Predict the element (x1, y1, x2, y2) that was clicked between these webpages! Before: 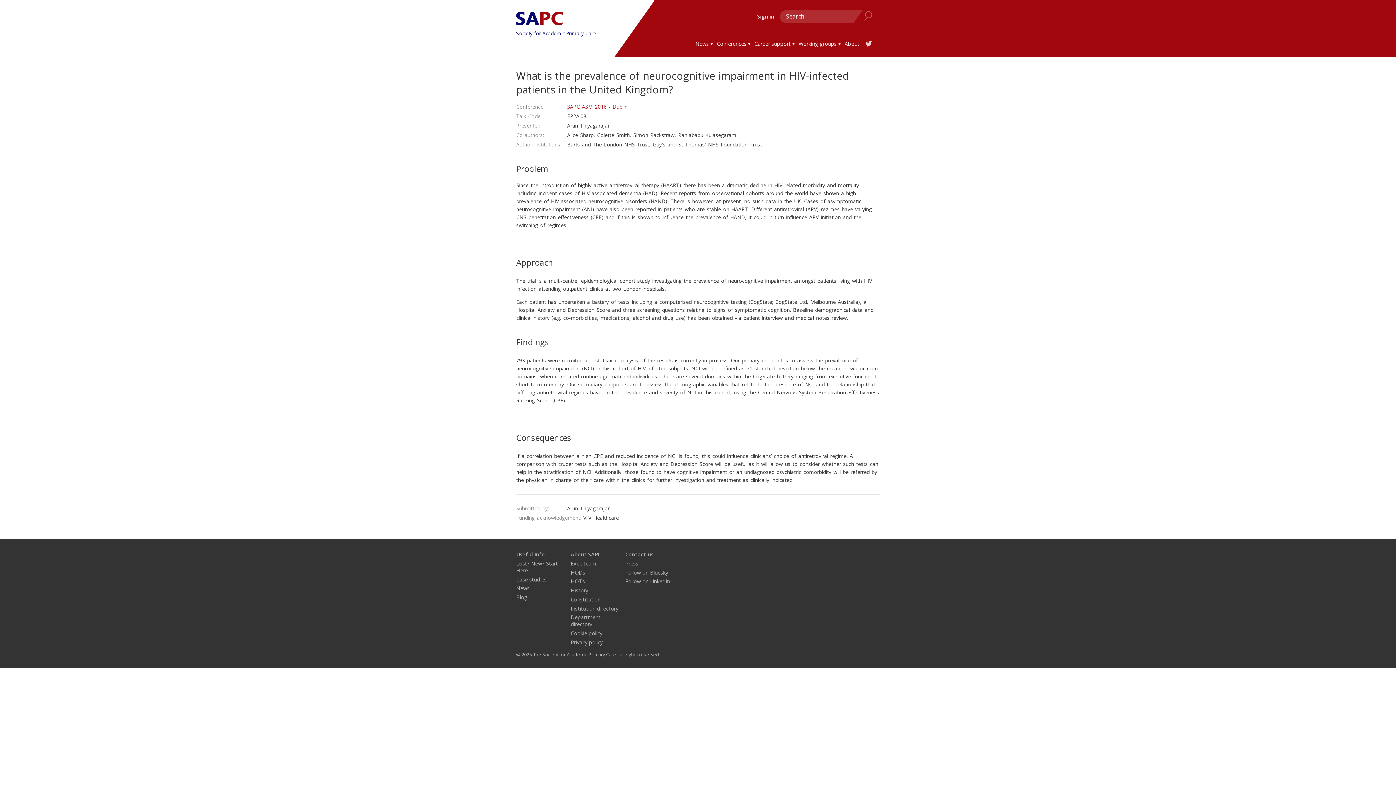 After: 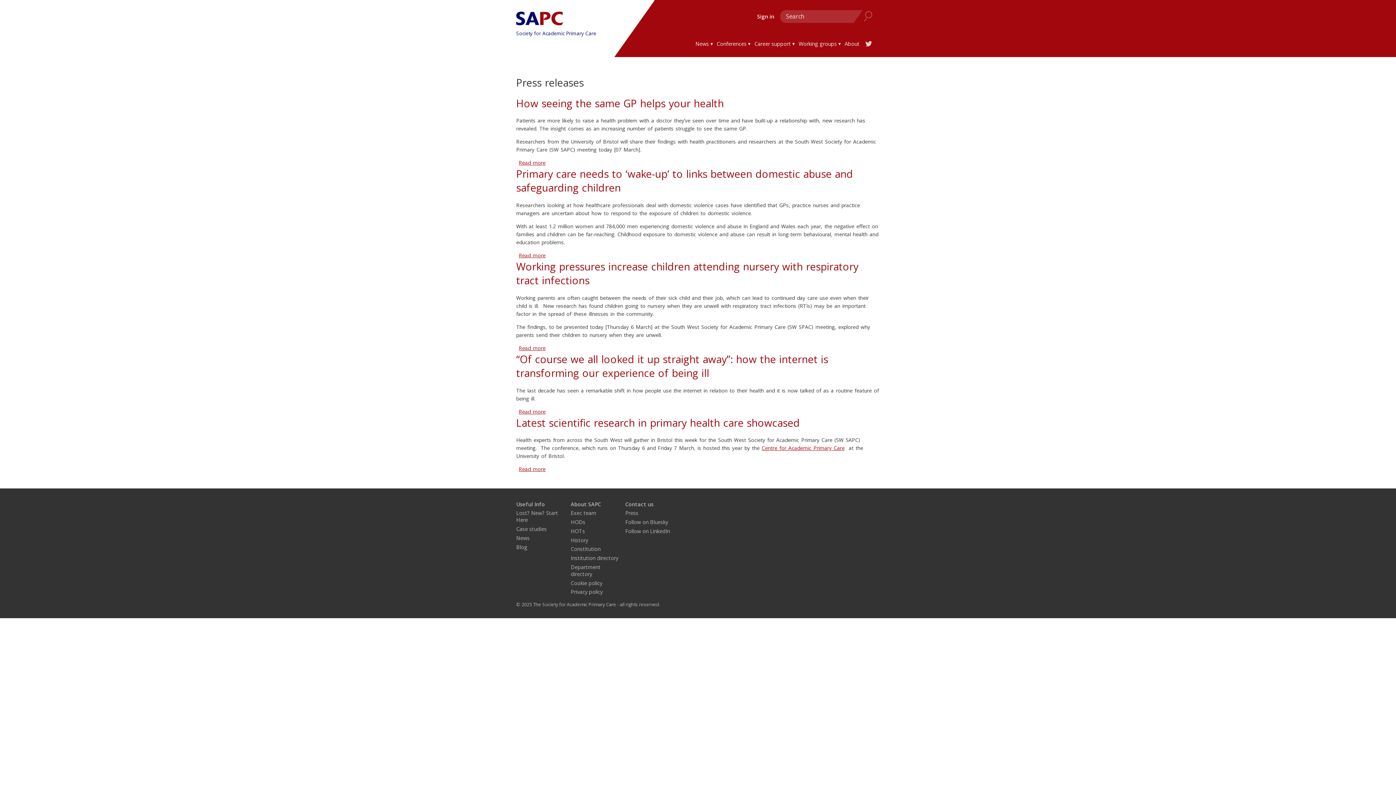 Action: bbox: (625, 559, 674, 568) label: Press